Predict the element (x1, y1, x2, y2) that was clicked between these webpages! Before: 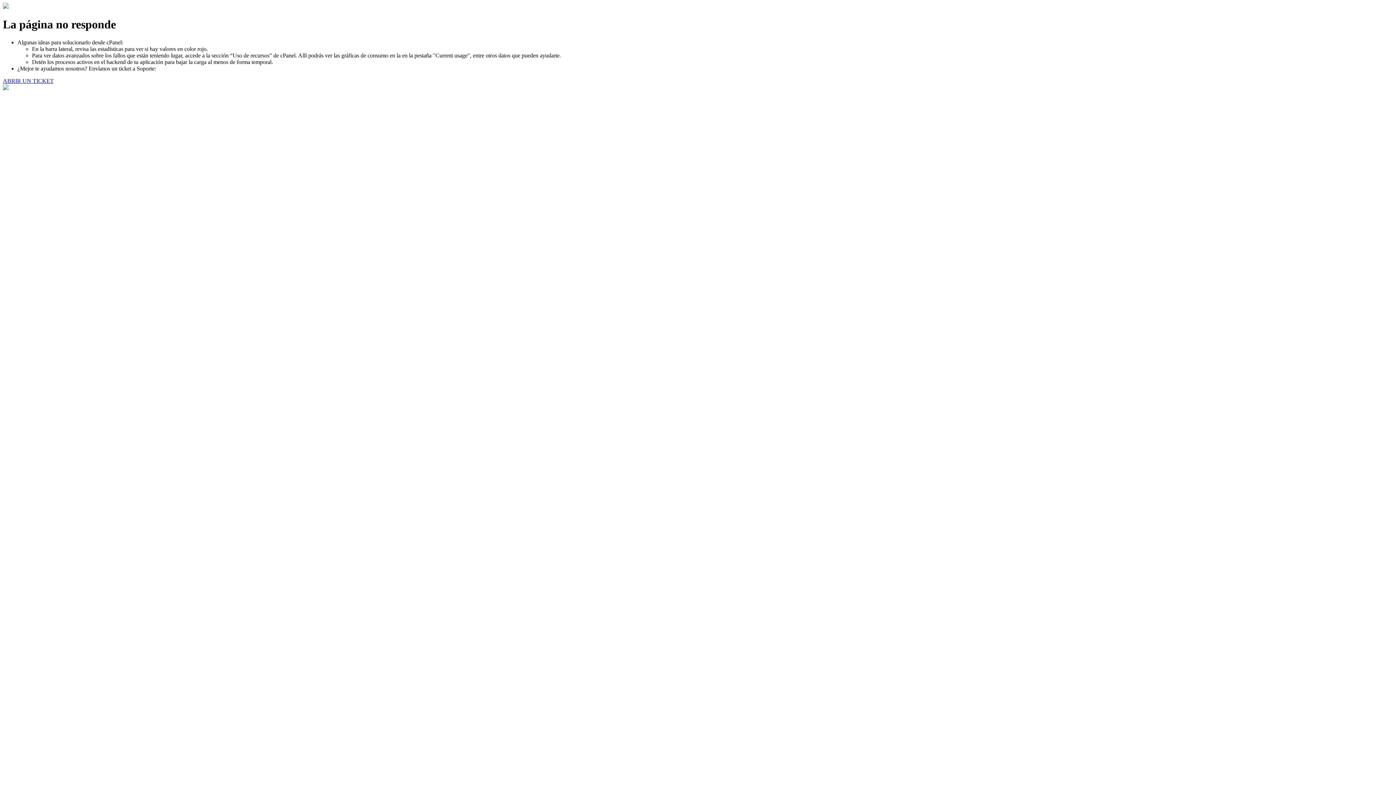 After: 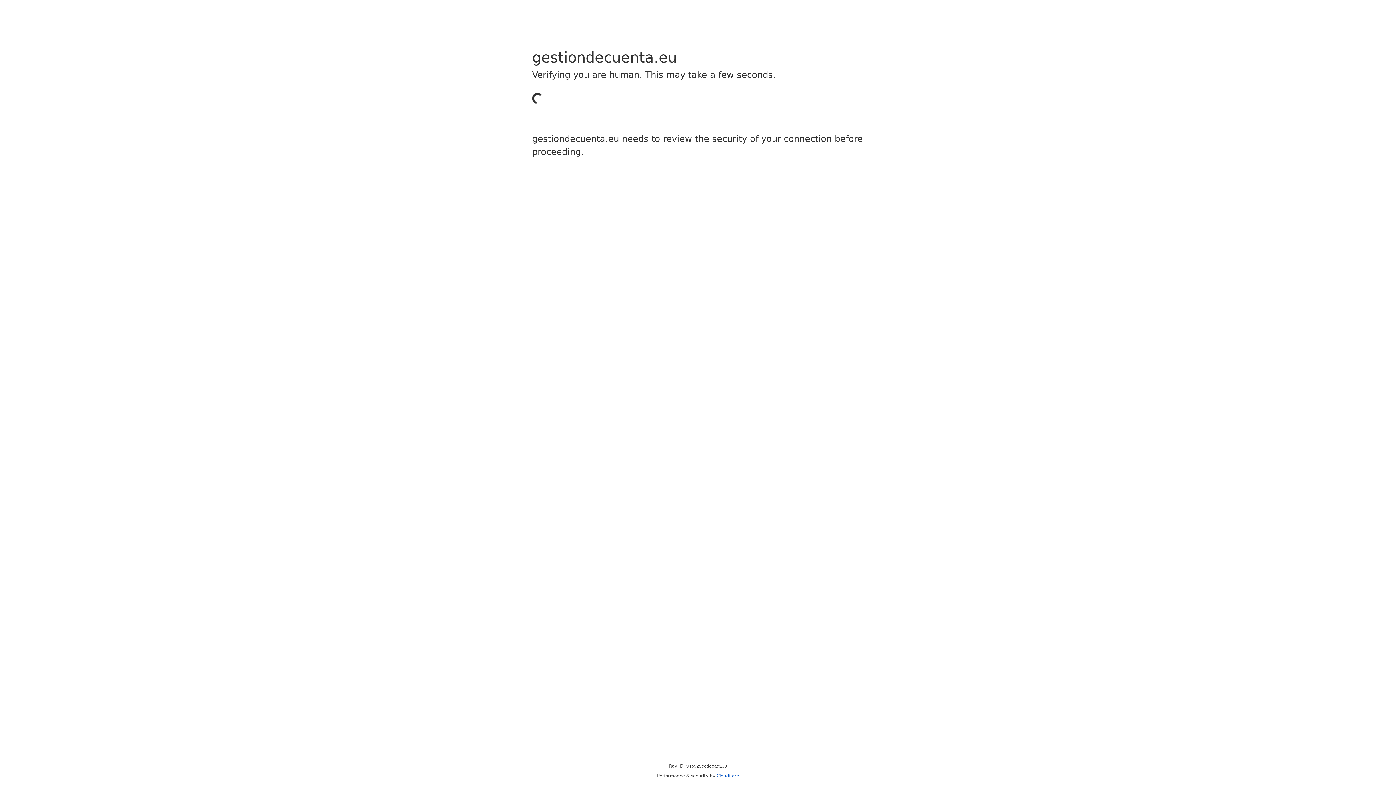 Action: label: ABRIR UN TICKET bbox: (2, 77, 53, 83)